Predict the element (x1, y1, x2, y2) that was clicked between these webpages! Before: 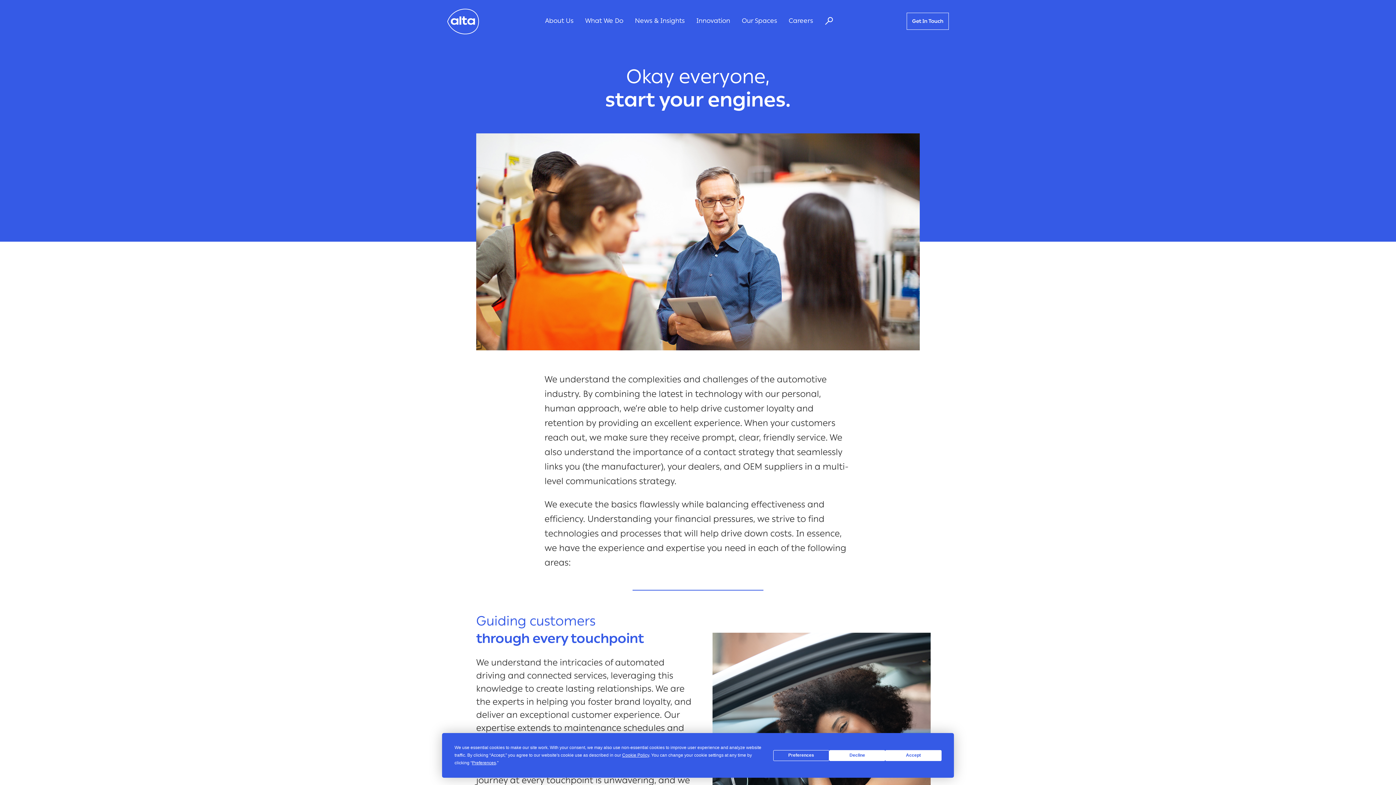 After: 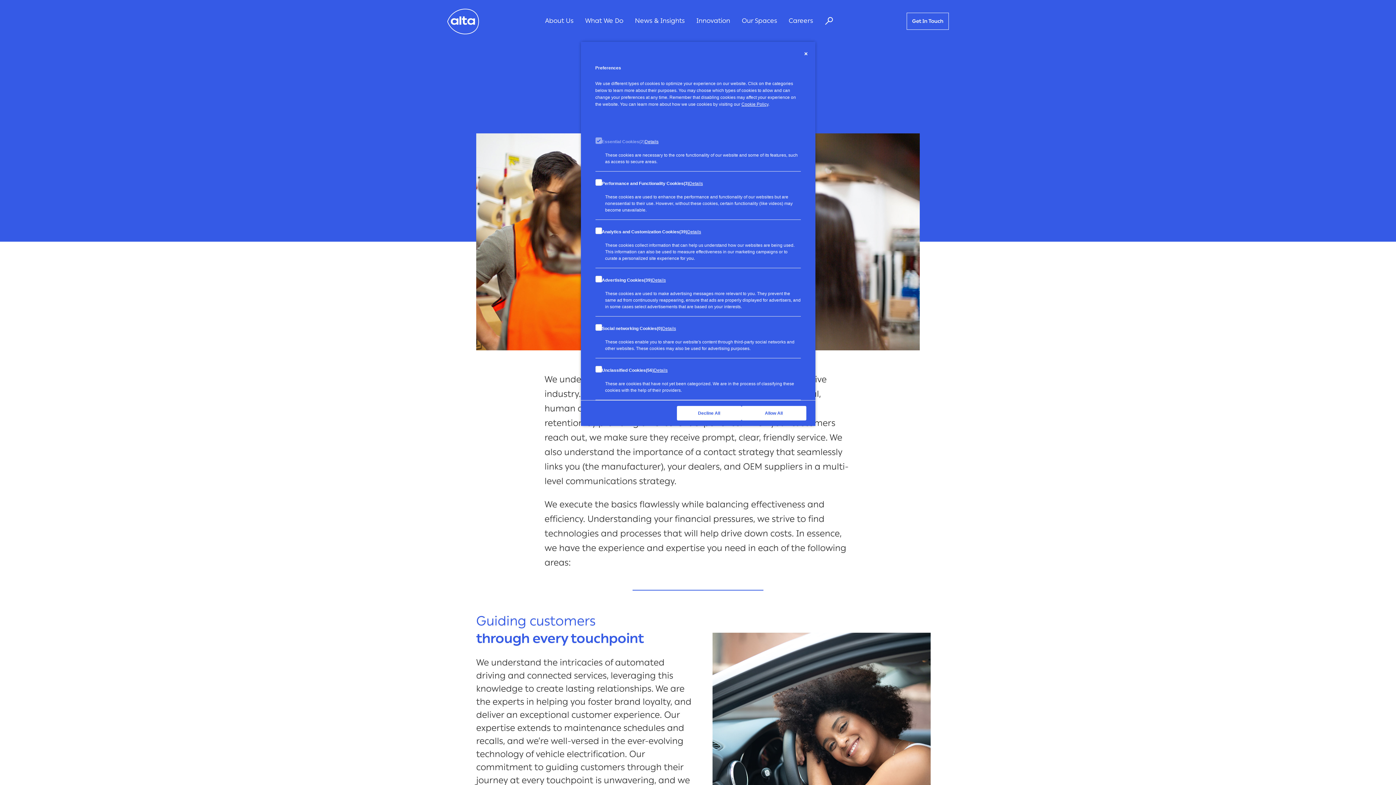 Action: label: Preferences bbox: (773, 750, 829, 761)